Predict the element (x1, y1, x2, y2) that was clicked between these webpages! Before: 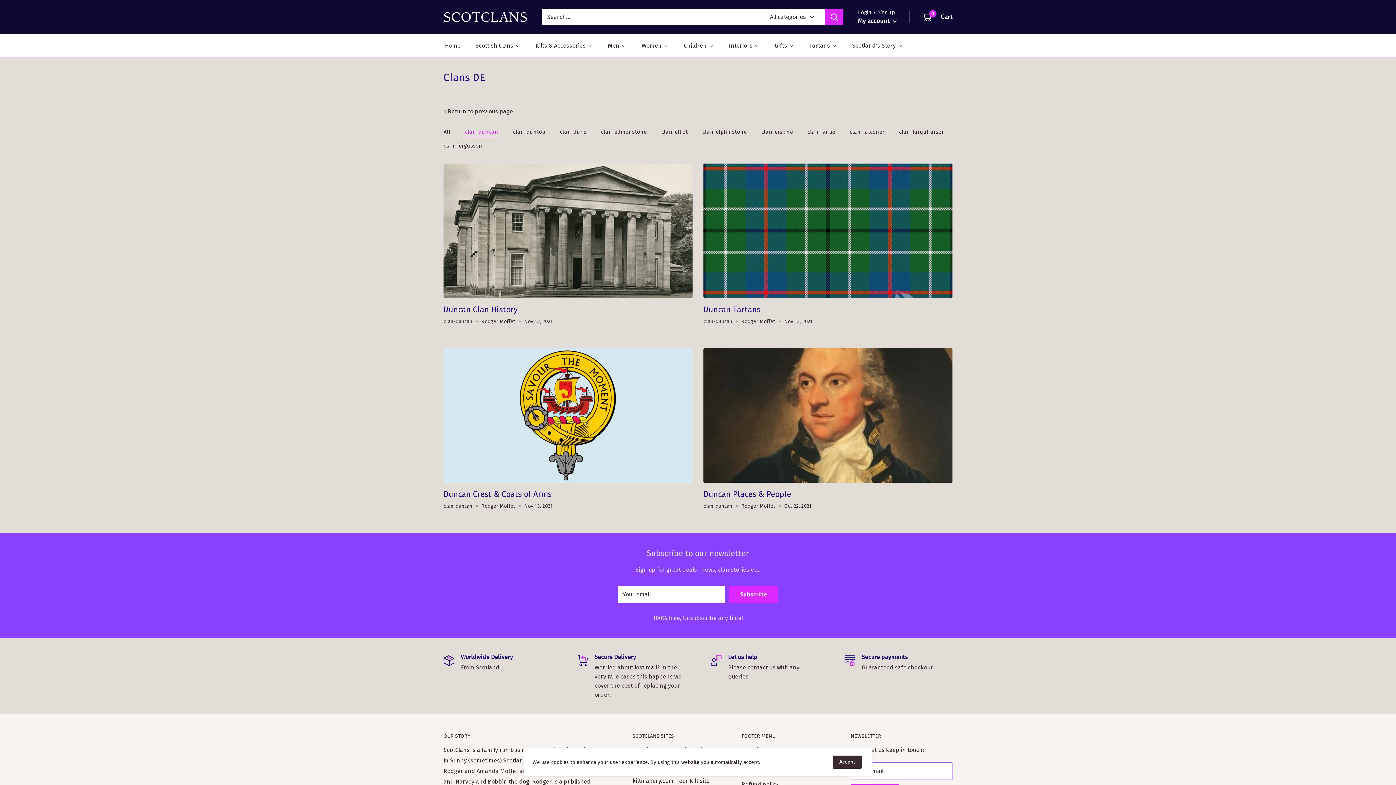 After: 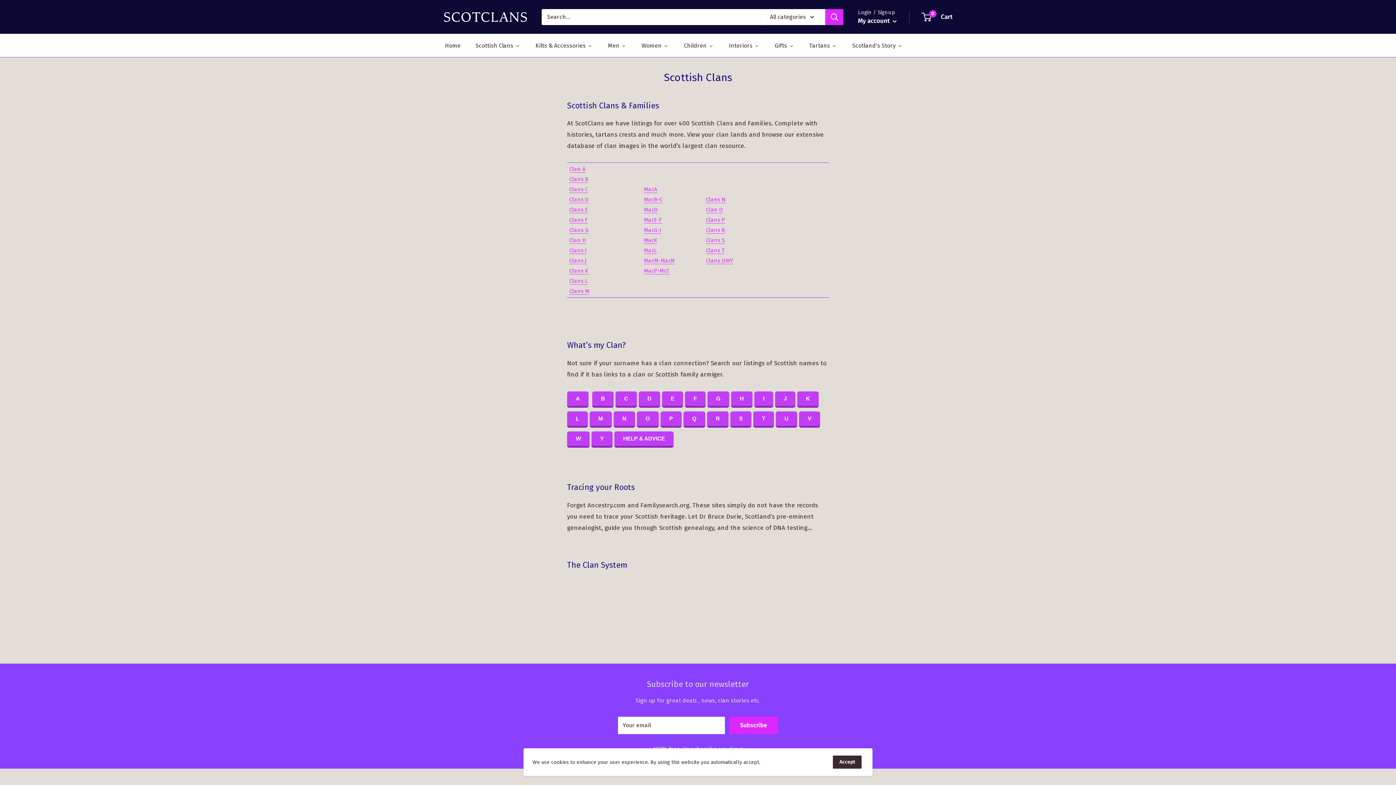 Action: label: Scottish Clans bbox: (474, 40, 521, 51)